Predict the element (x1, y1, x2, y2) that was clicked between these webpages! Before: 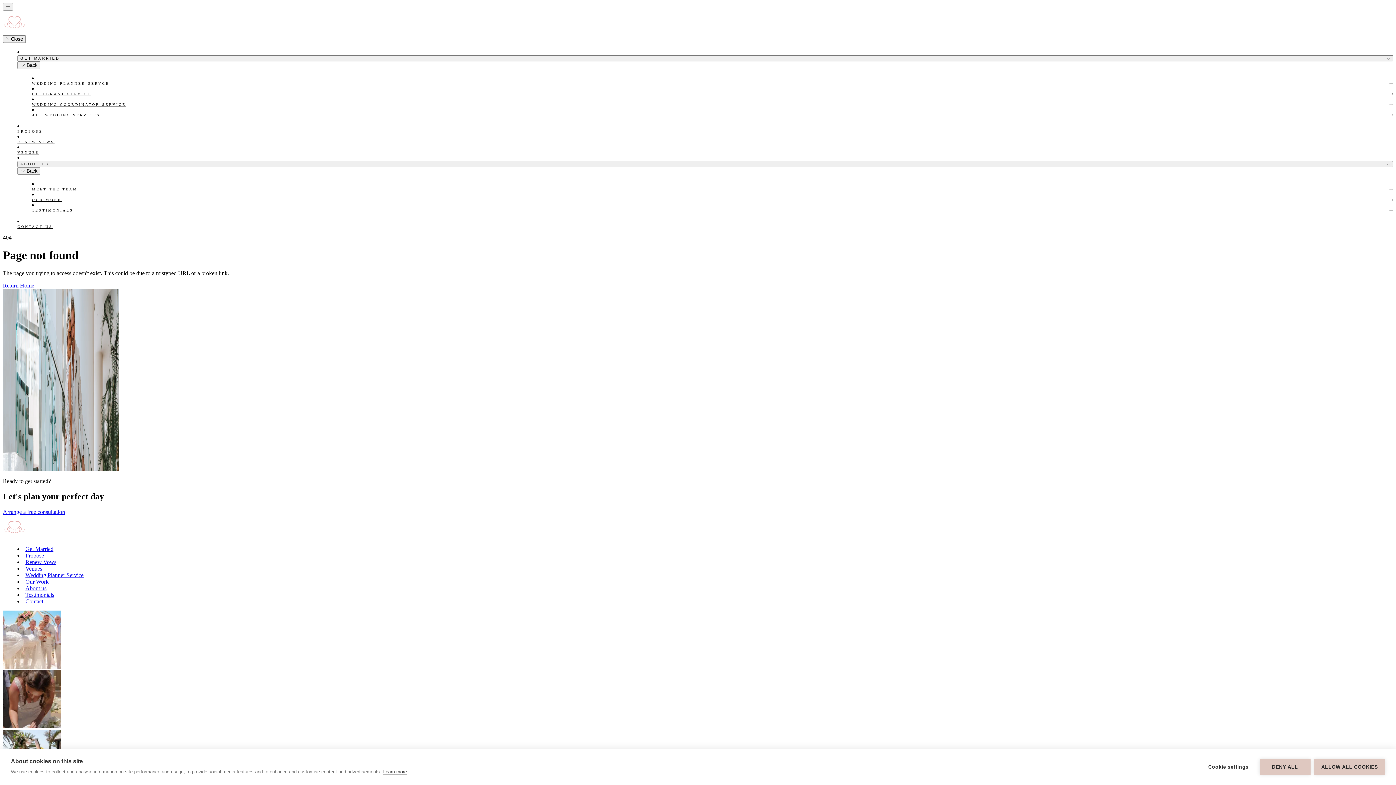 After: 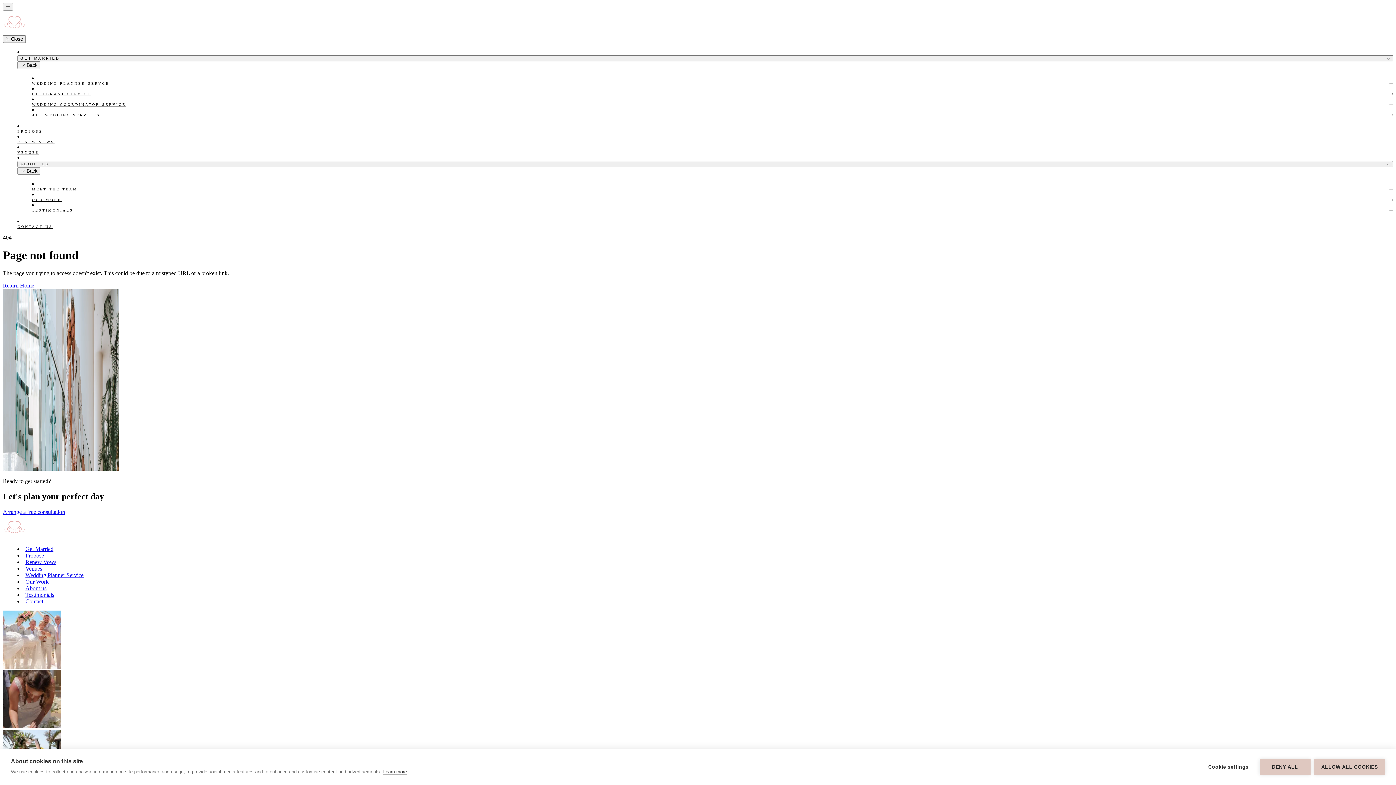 Action: label: Venues bbox: (25, 565, 42, 571)